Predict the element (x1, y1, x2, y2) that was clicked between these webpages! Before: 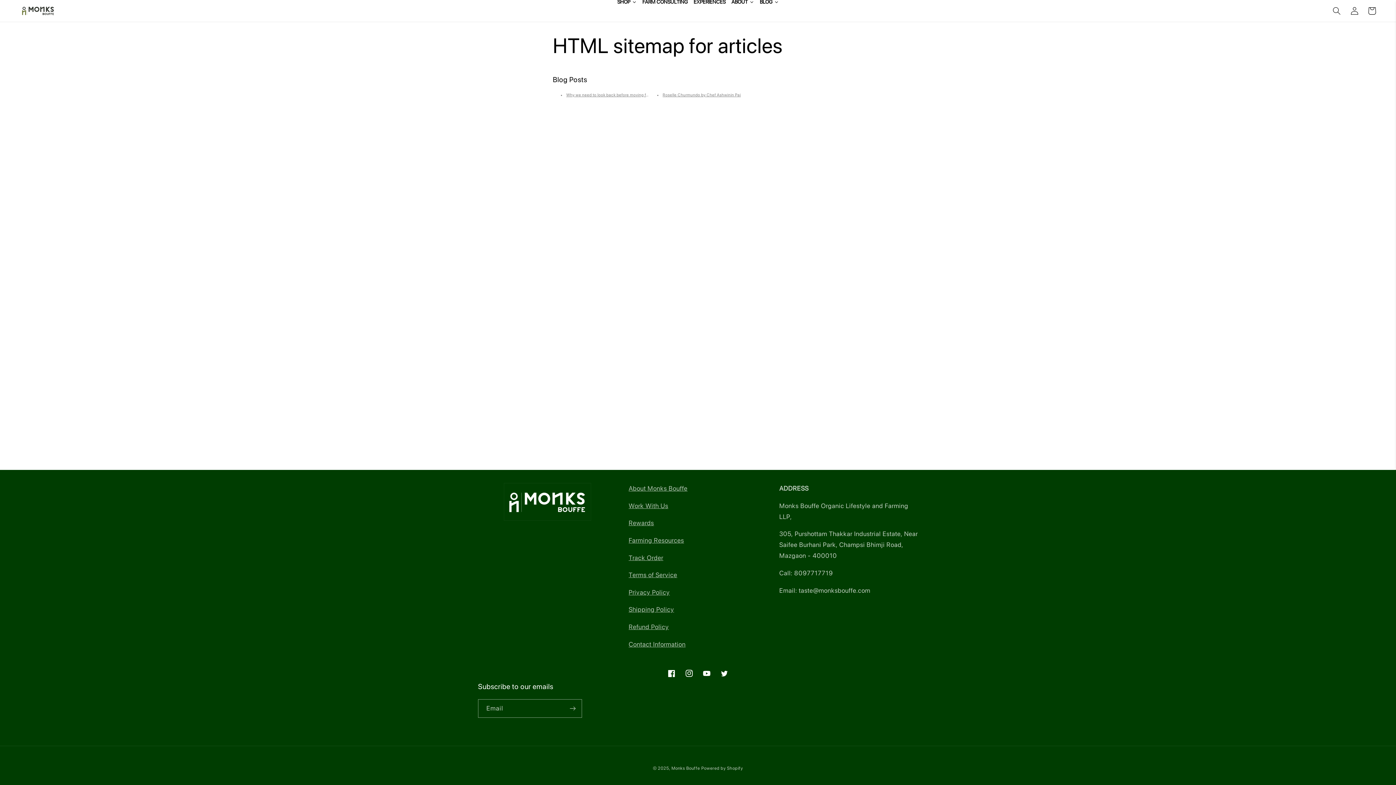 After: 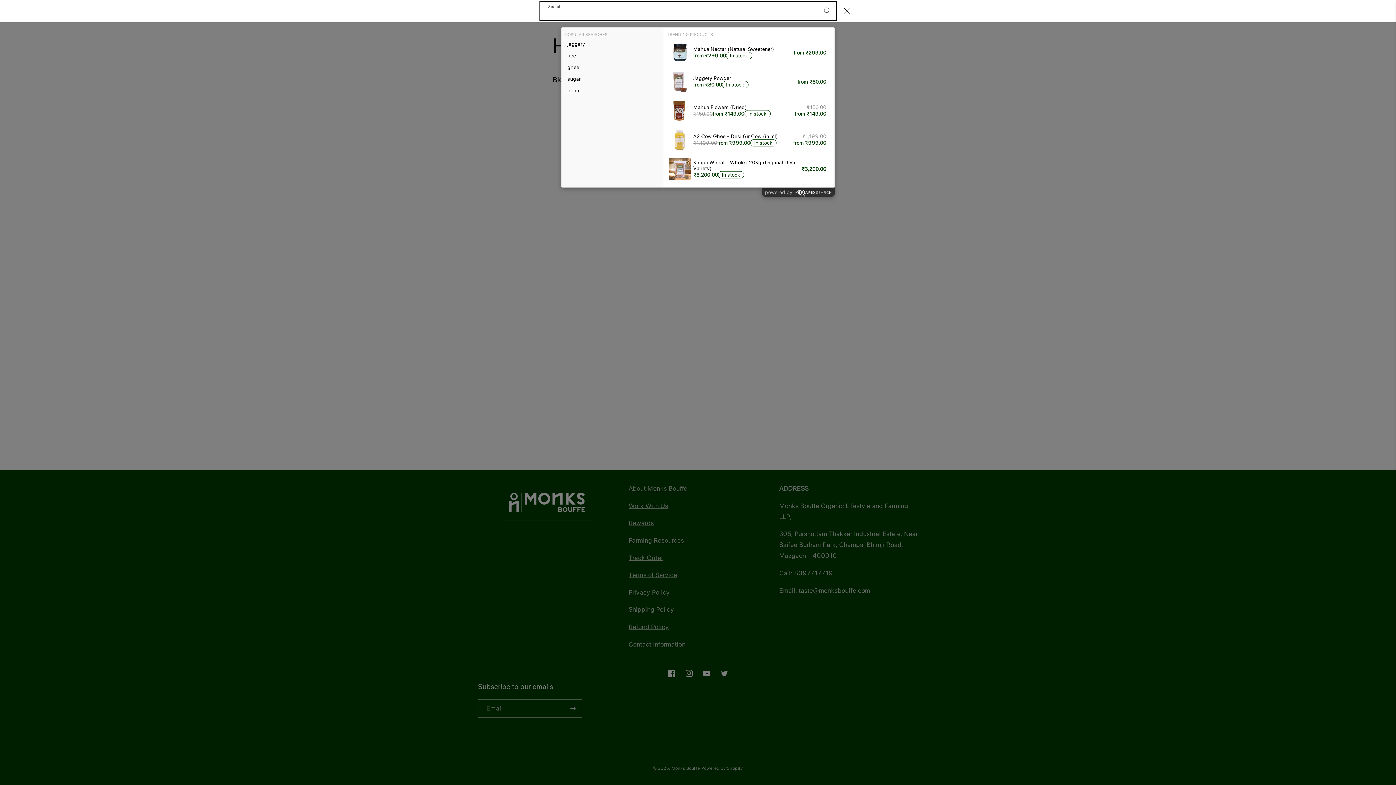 Action: label: Search bbox: (1328, 2, 1345, 19)